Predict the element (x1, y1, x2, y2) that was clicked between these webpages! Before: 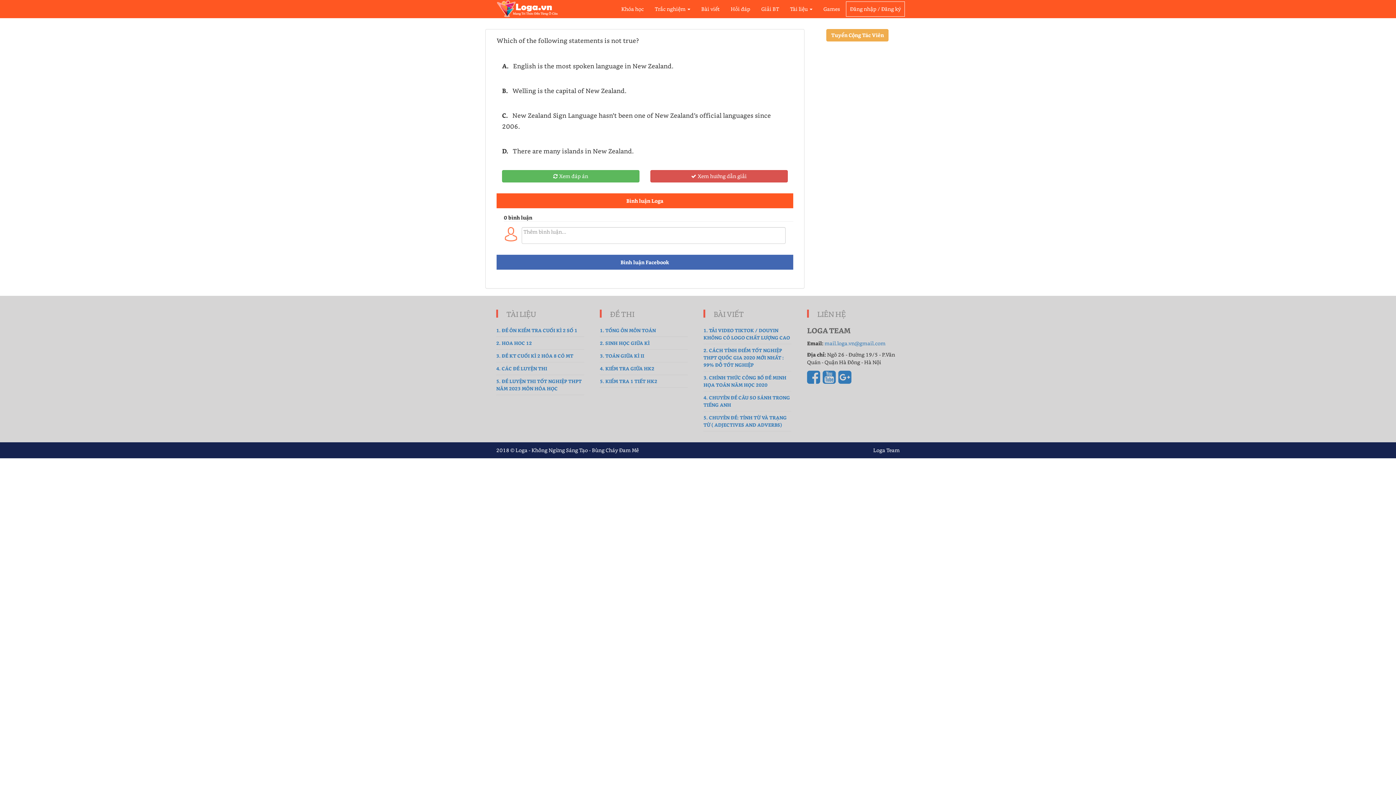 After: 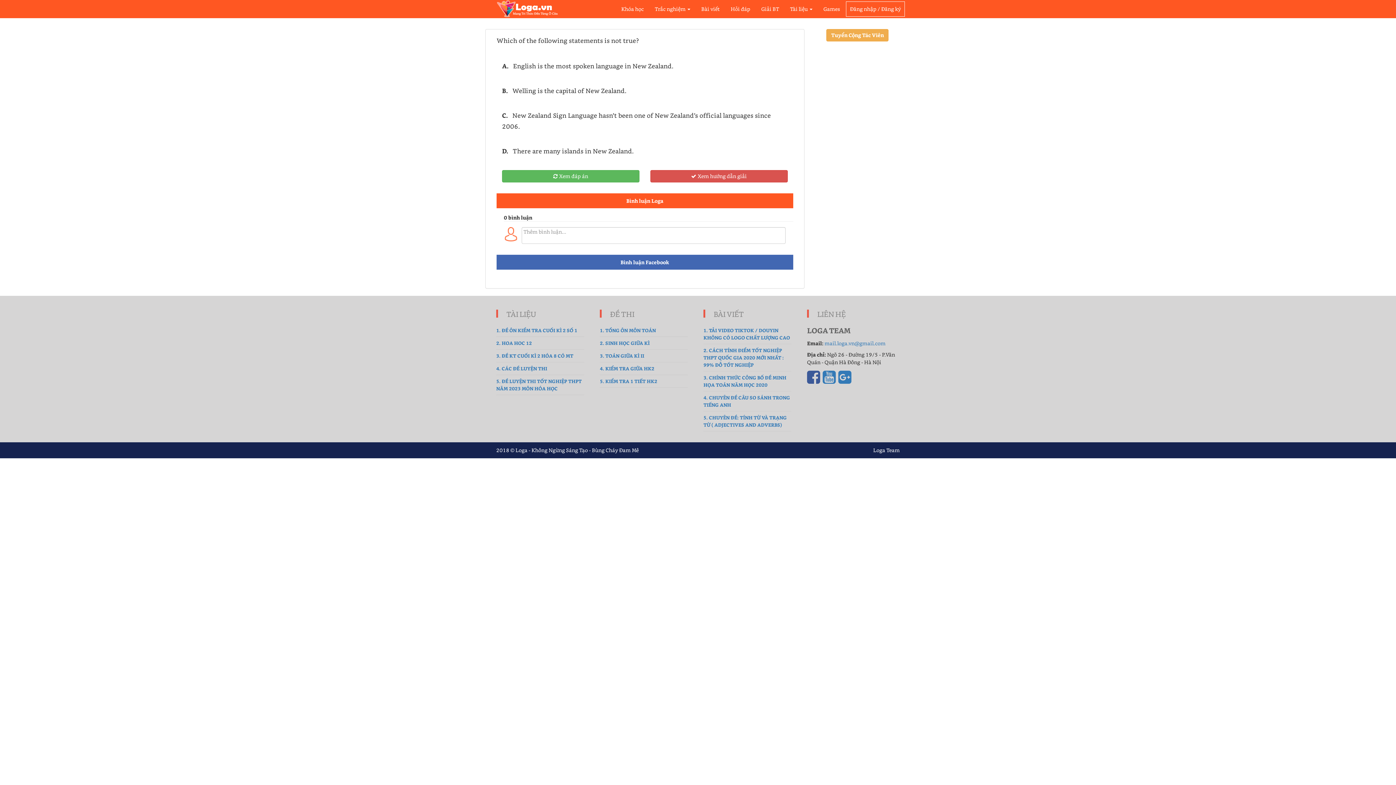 Action: bbox: (807, 377, 821, 384)